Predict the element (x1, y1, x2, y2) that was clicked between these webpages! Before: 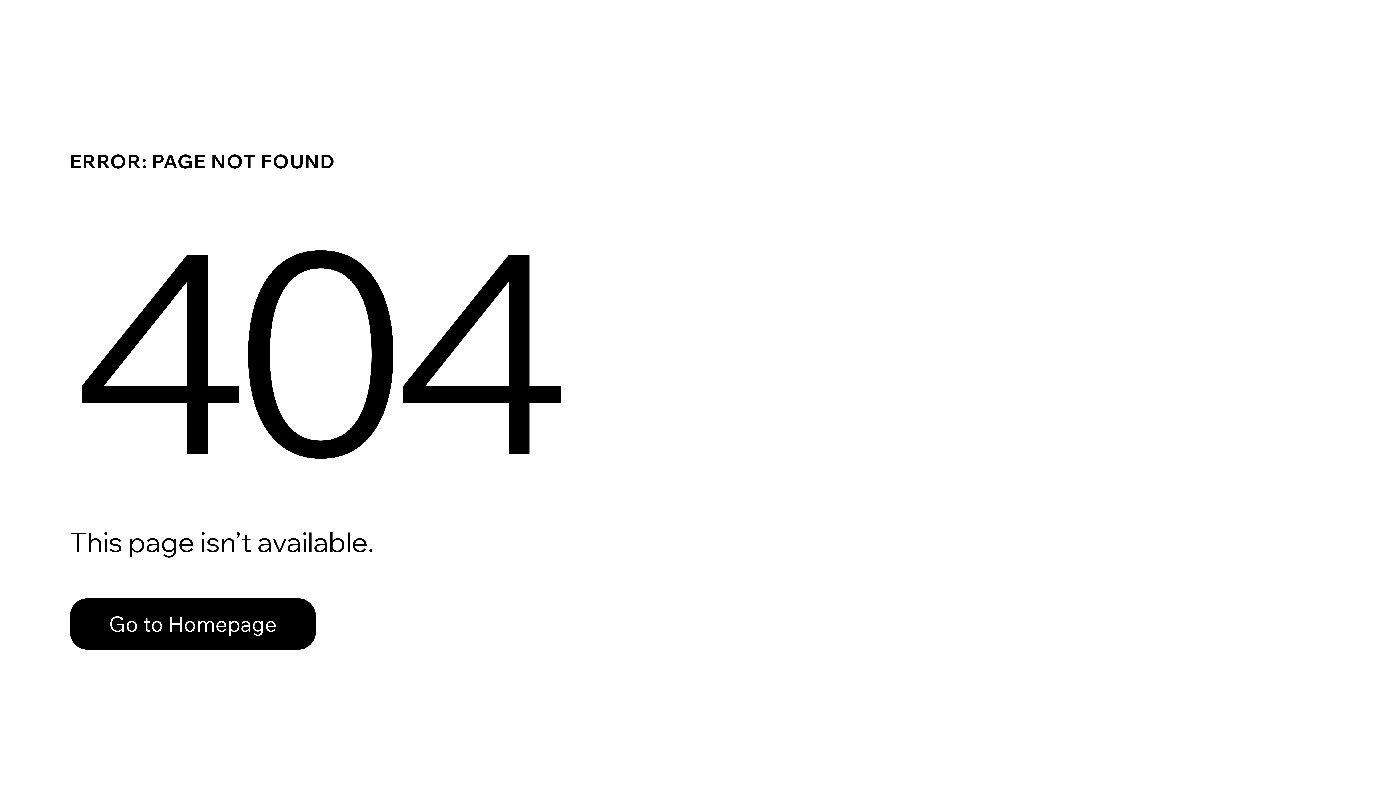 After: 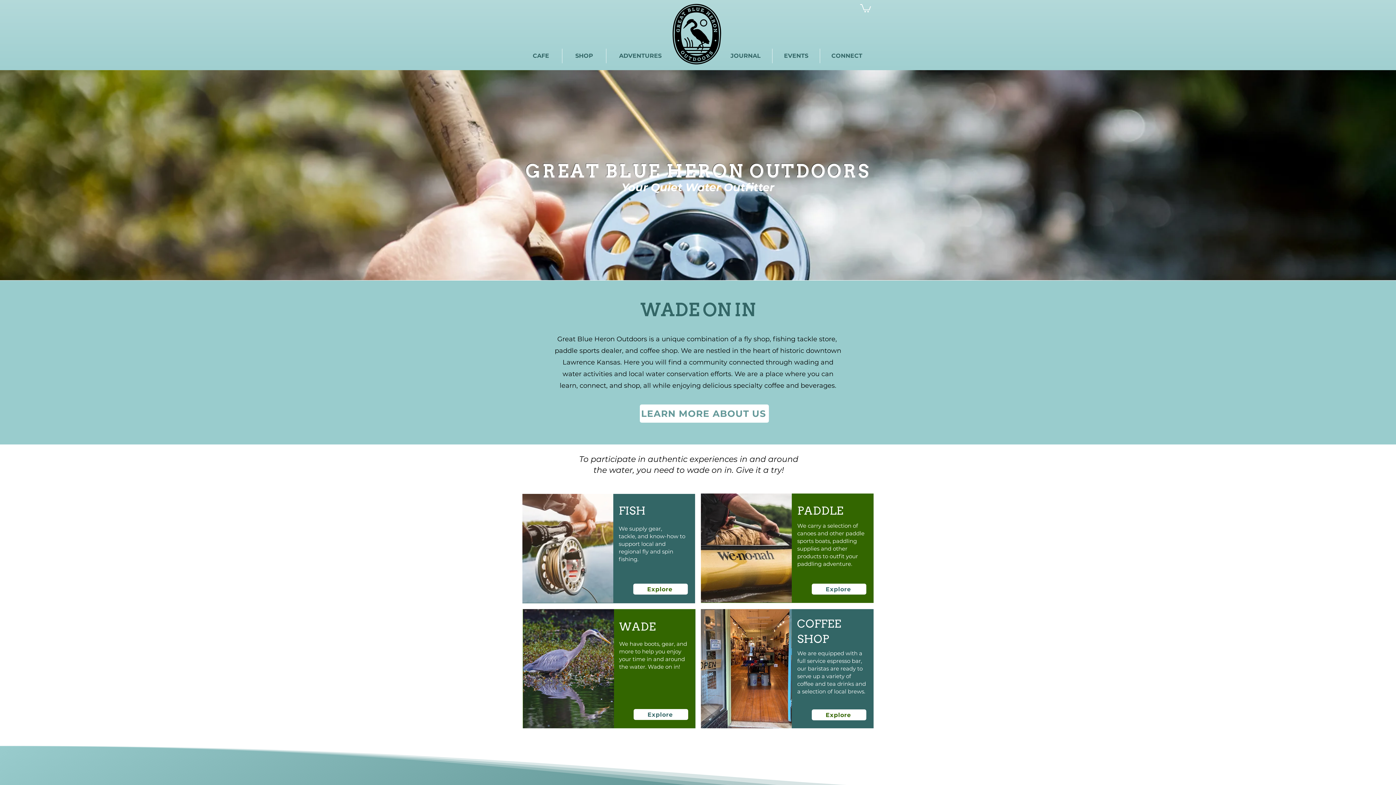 Action: bbox: (69, 598, 316, 650) label: Go to Homepage